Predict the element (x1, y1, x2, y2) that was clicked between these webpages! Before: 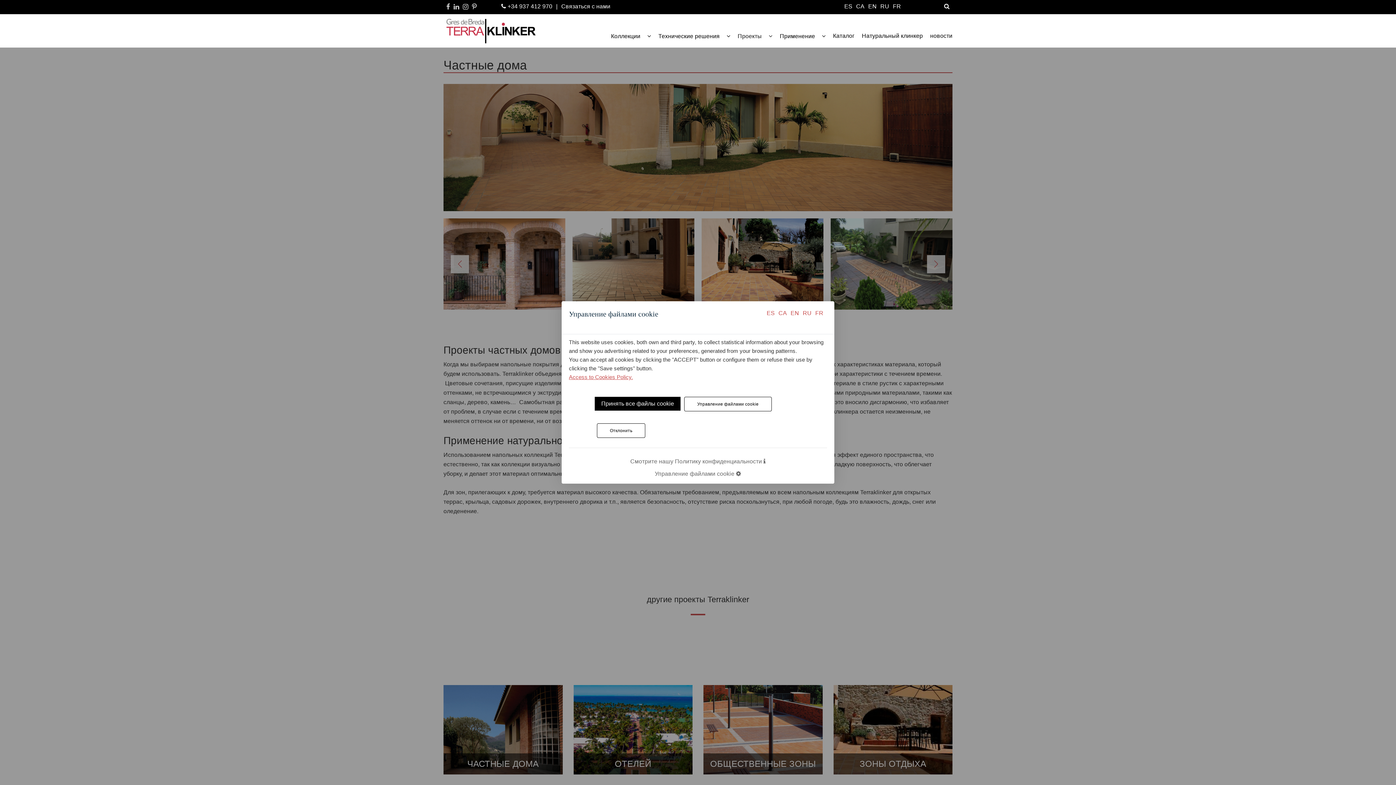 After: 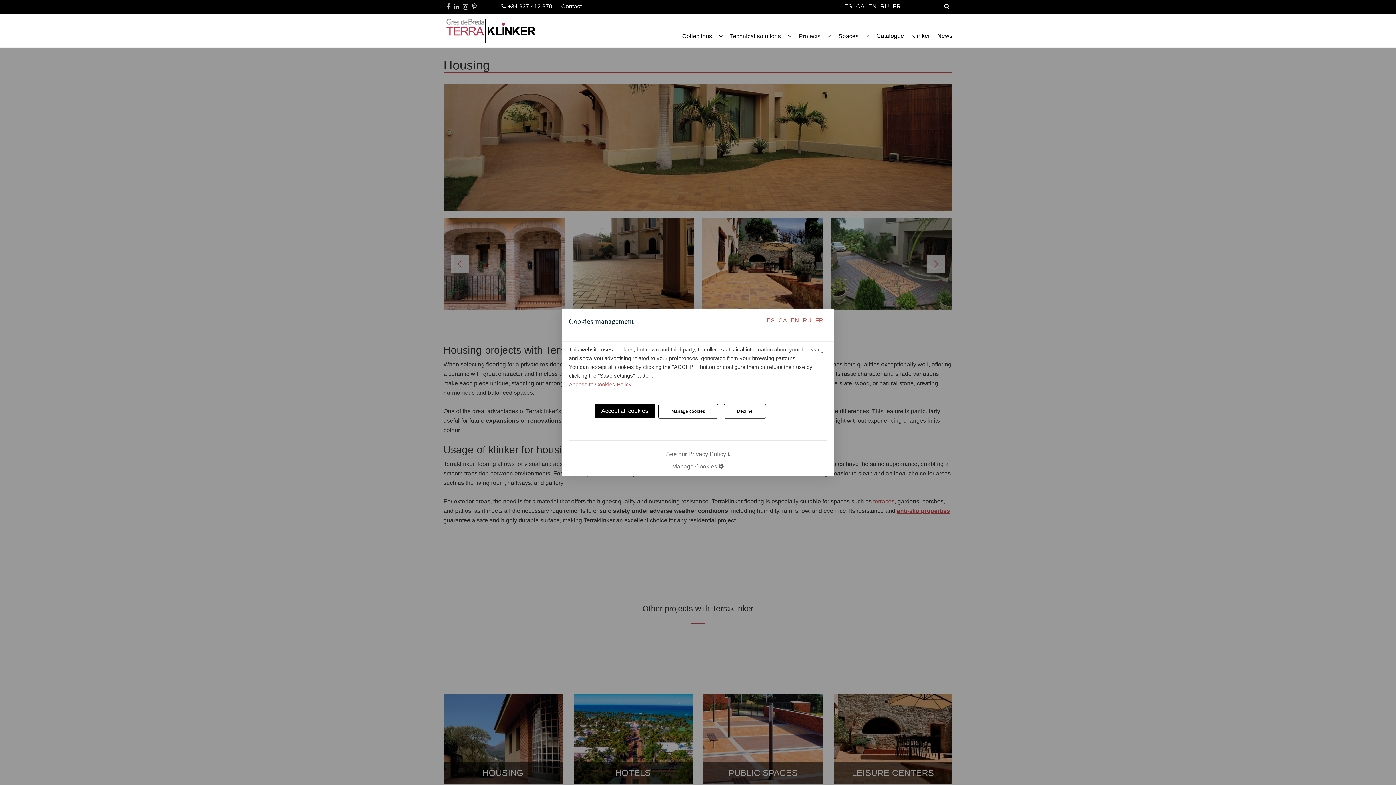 Action: bbox: (790, 310, 799, 316) label: EN